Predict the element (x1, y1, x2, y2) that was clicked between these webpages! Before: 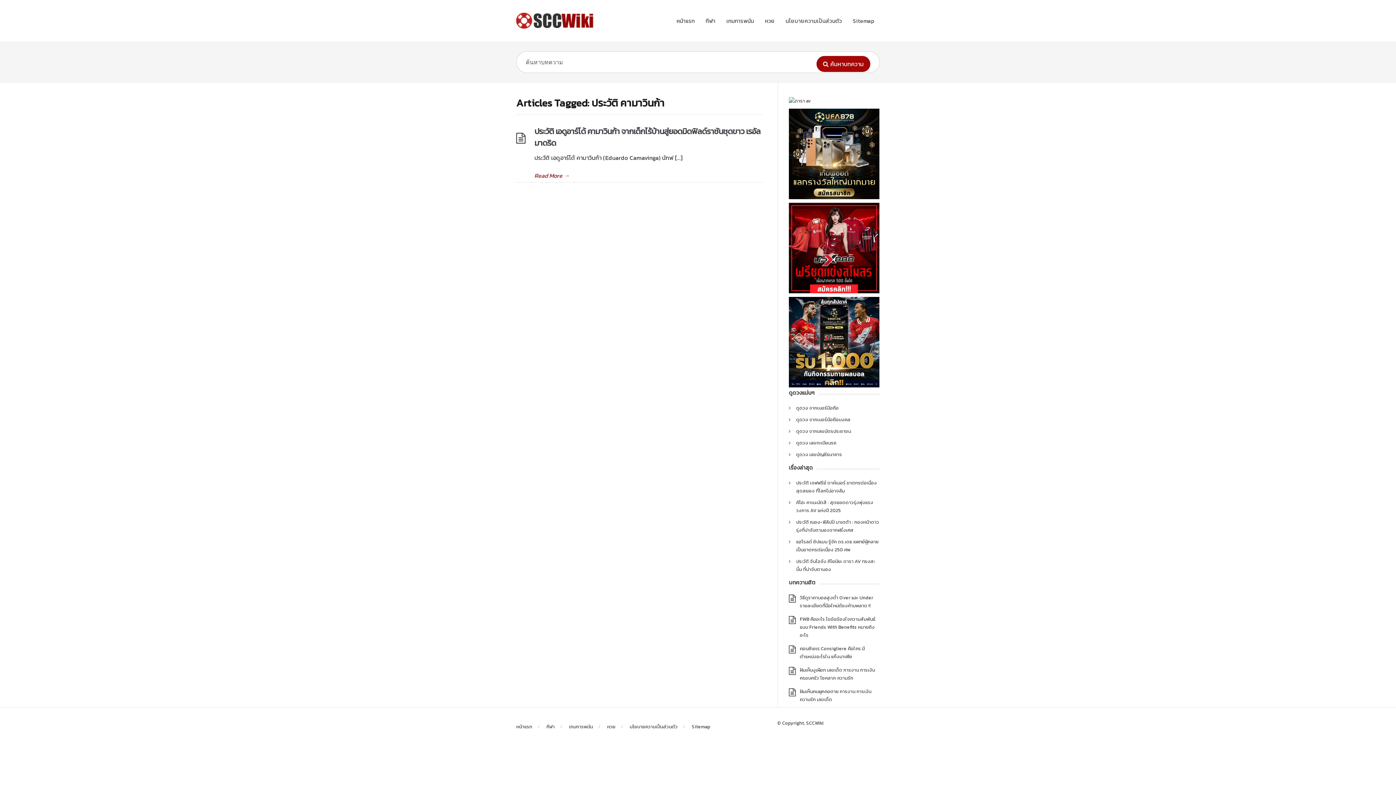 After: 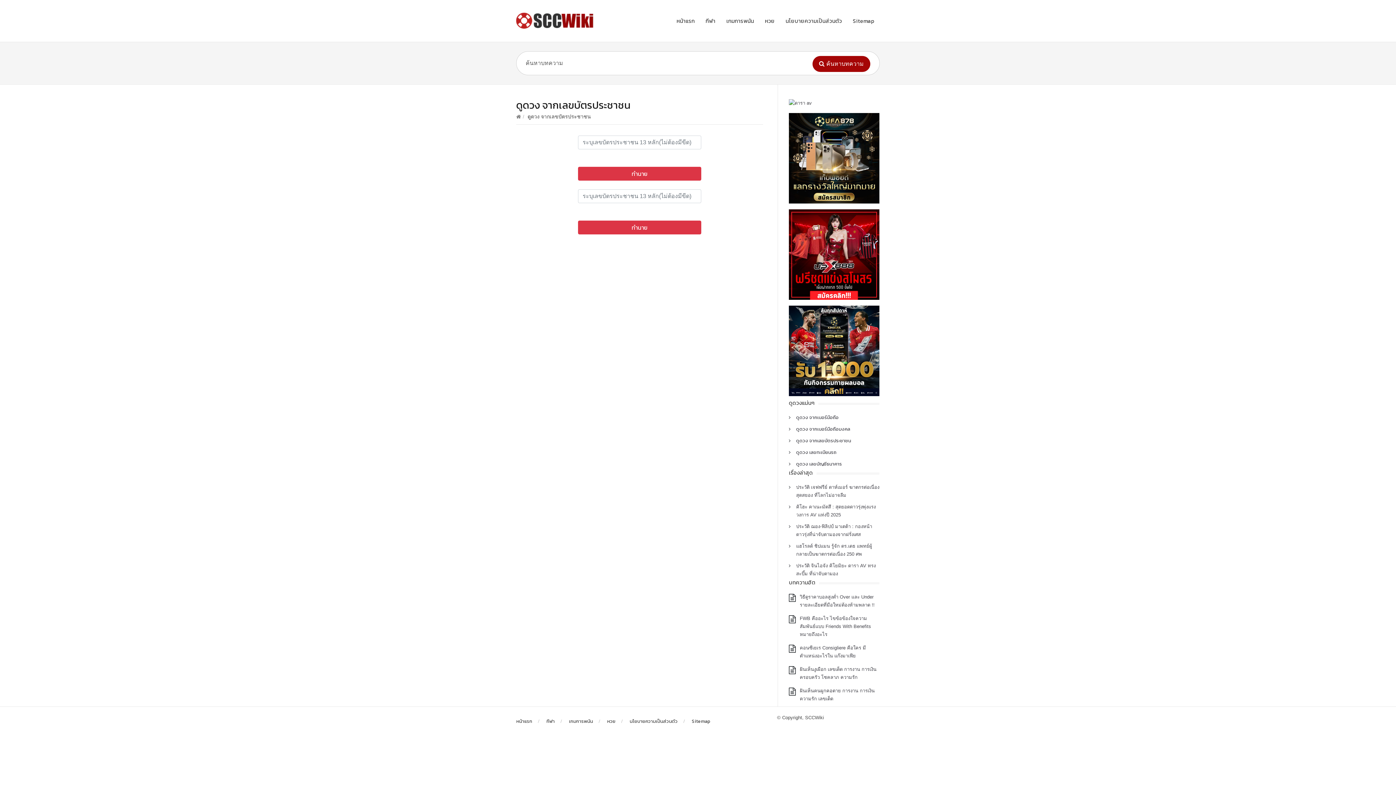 Action: label: ดูดวง จากเลขบัตรประชาชน bbox: (796, 428, 851, 434)